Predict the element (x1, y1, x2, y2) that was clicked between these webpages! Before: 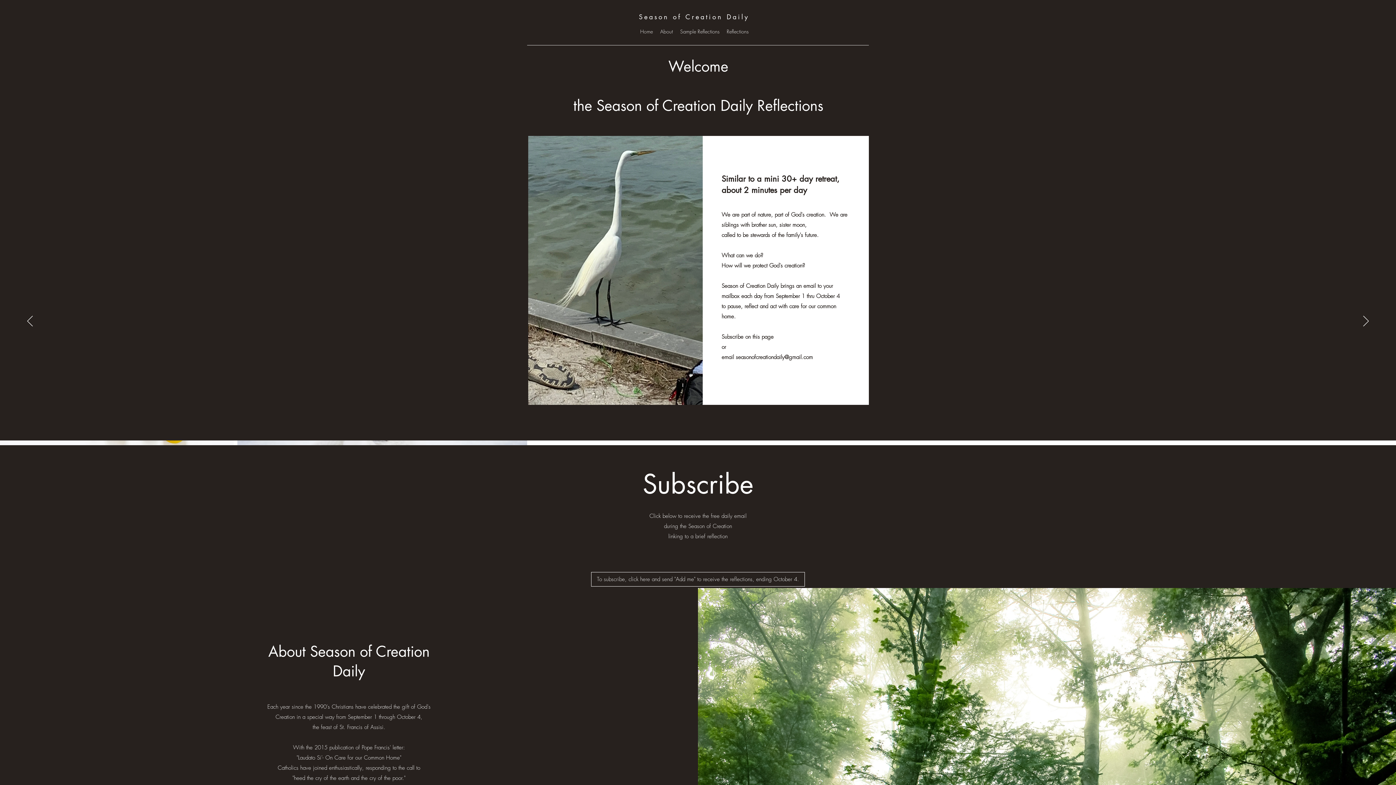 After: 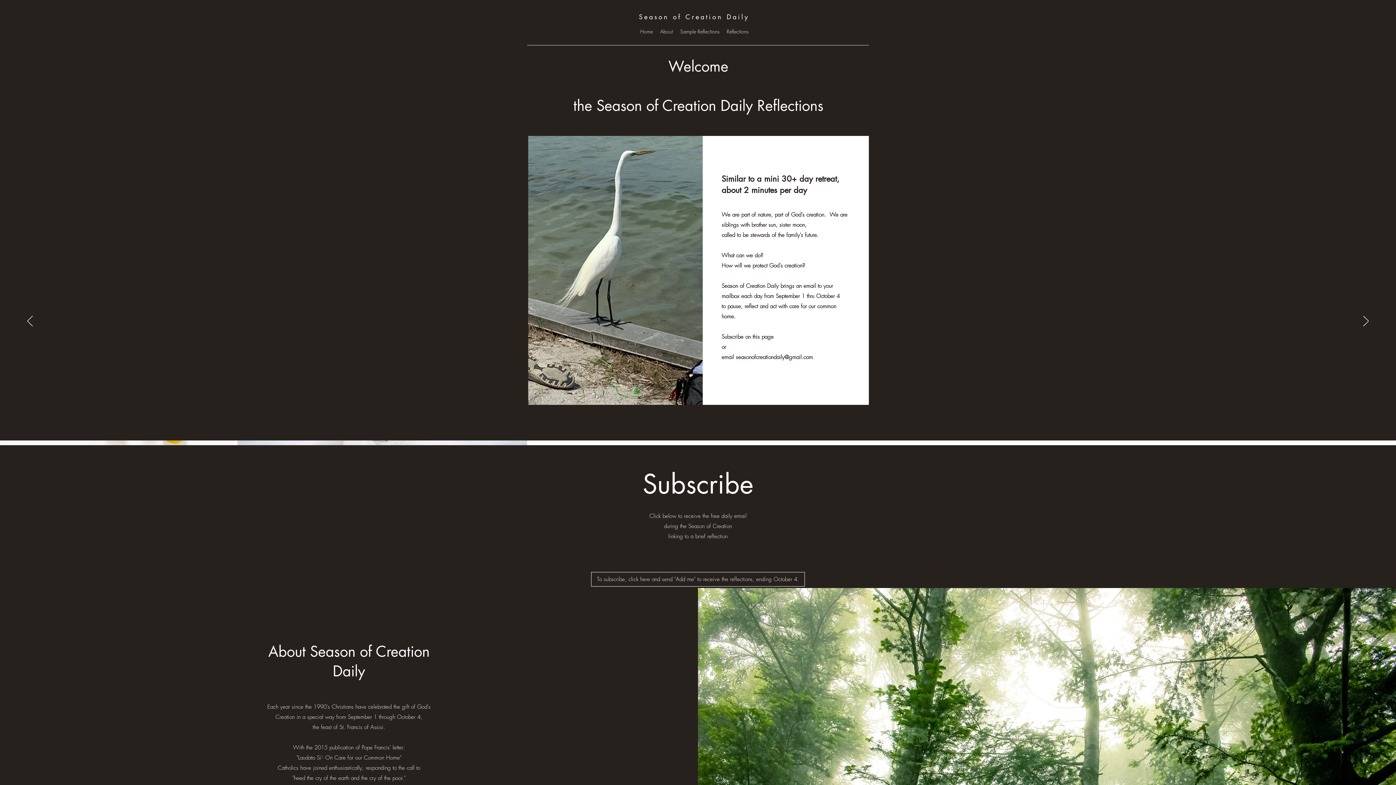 Action: bbox: (753, 12, 757, 21) label:  